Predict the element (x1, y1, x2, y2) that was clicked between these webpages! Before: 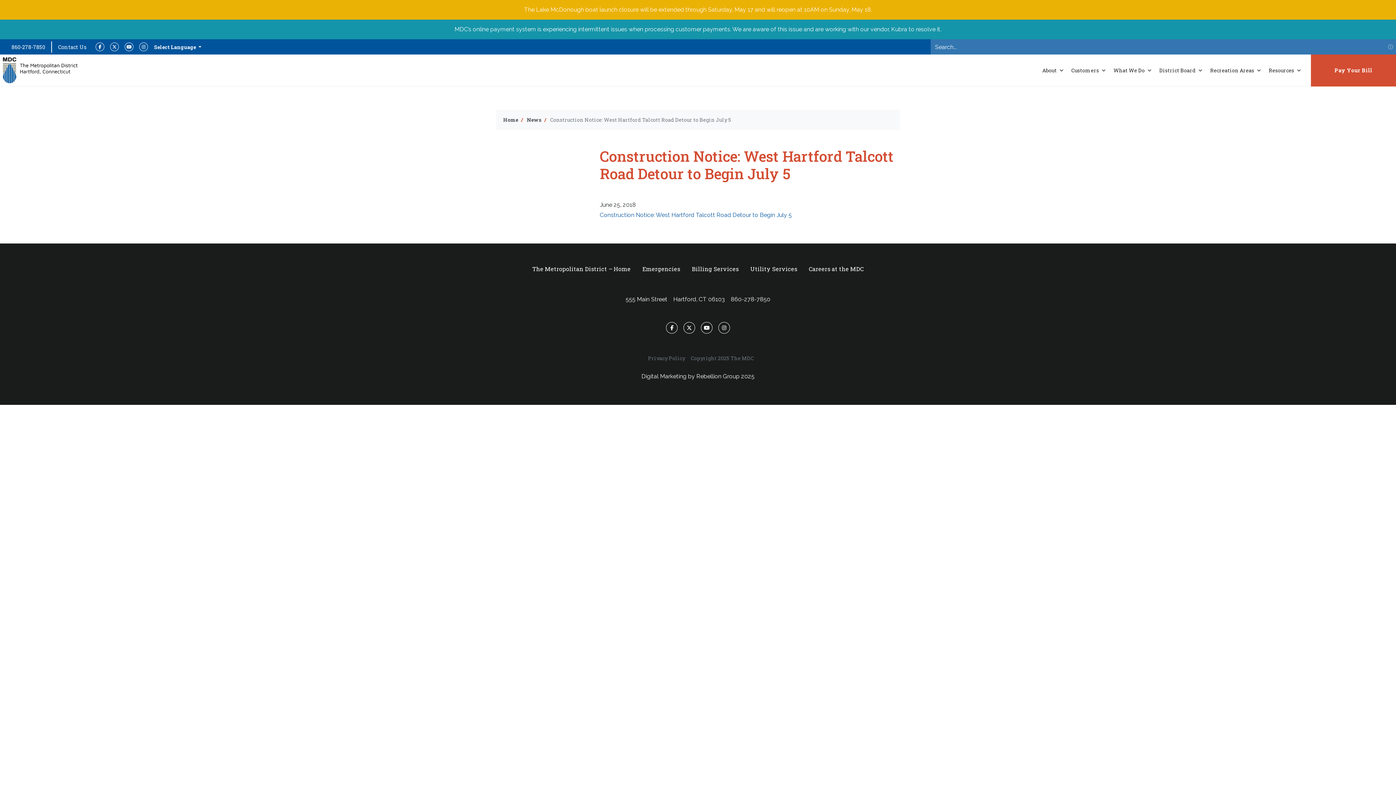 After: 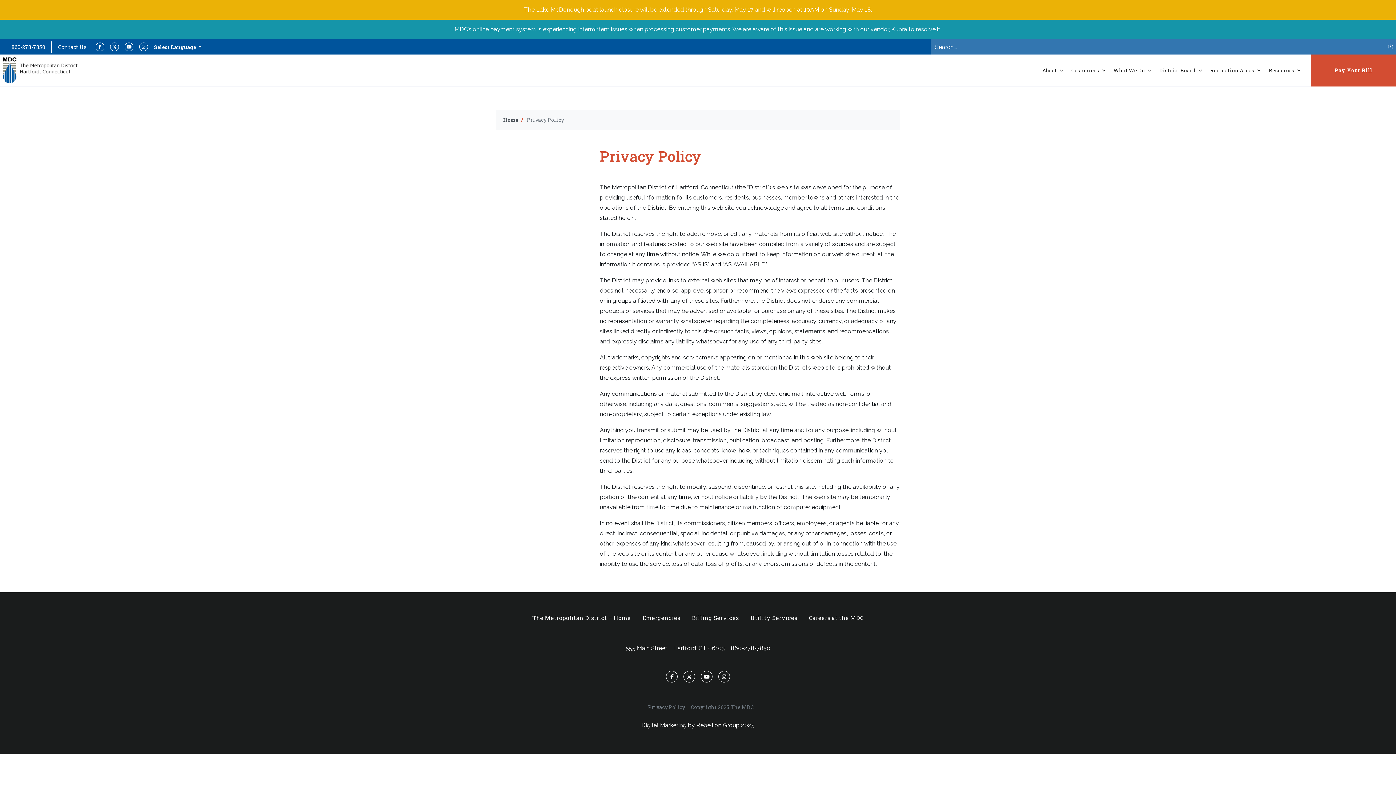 Action: label: Privacy Policy bbox: (642, 351, 691, 365)